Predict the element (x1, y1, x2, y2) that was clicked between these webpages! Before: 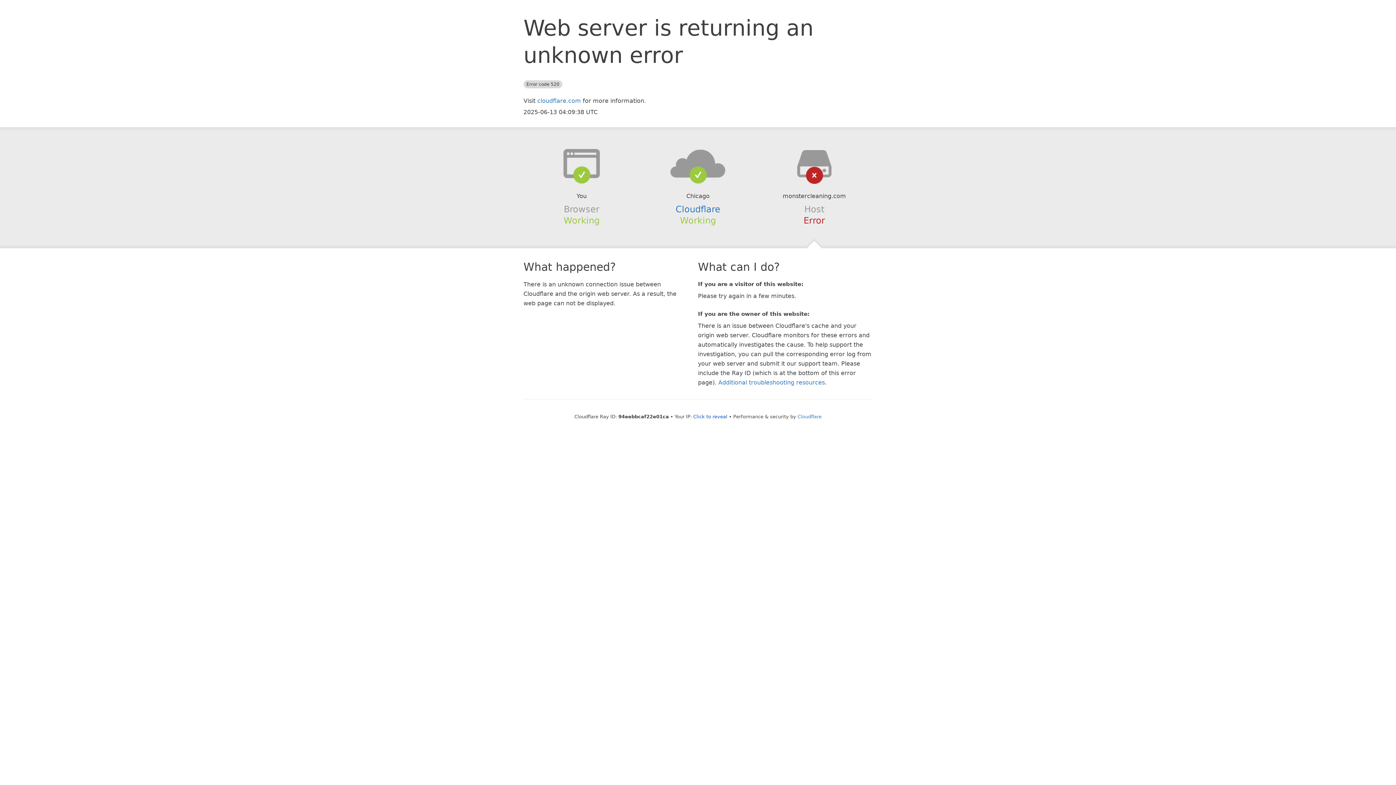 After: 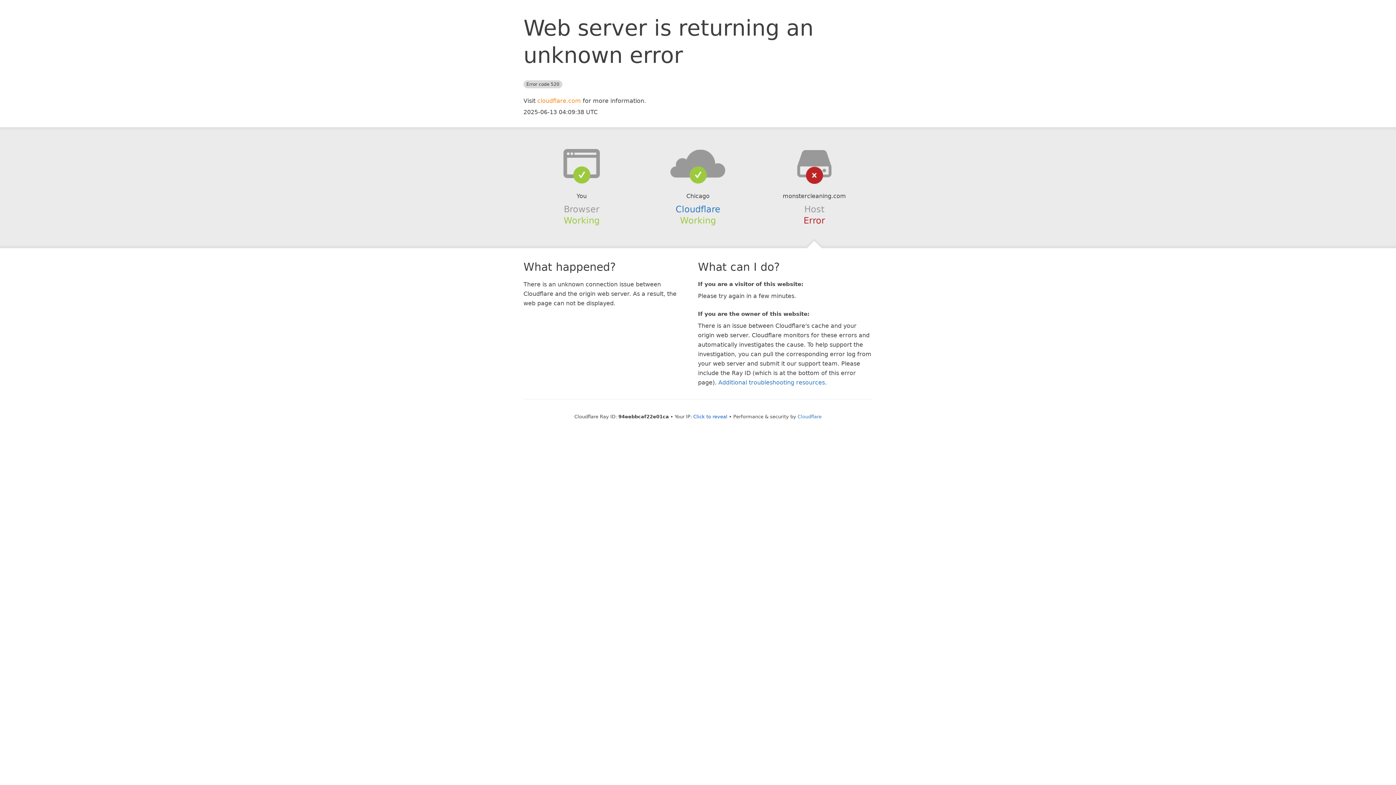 Action: label: cloudflare.com bbox: (537, 97, 581, 104)